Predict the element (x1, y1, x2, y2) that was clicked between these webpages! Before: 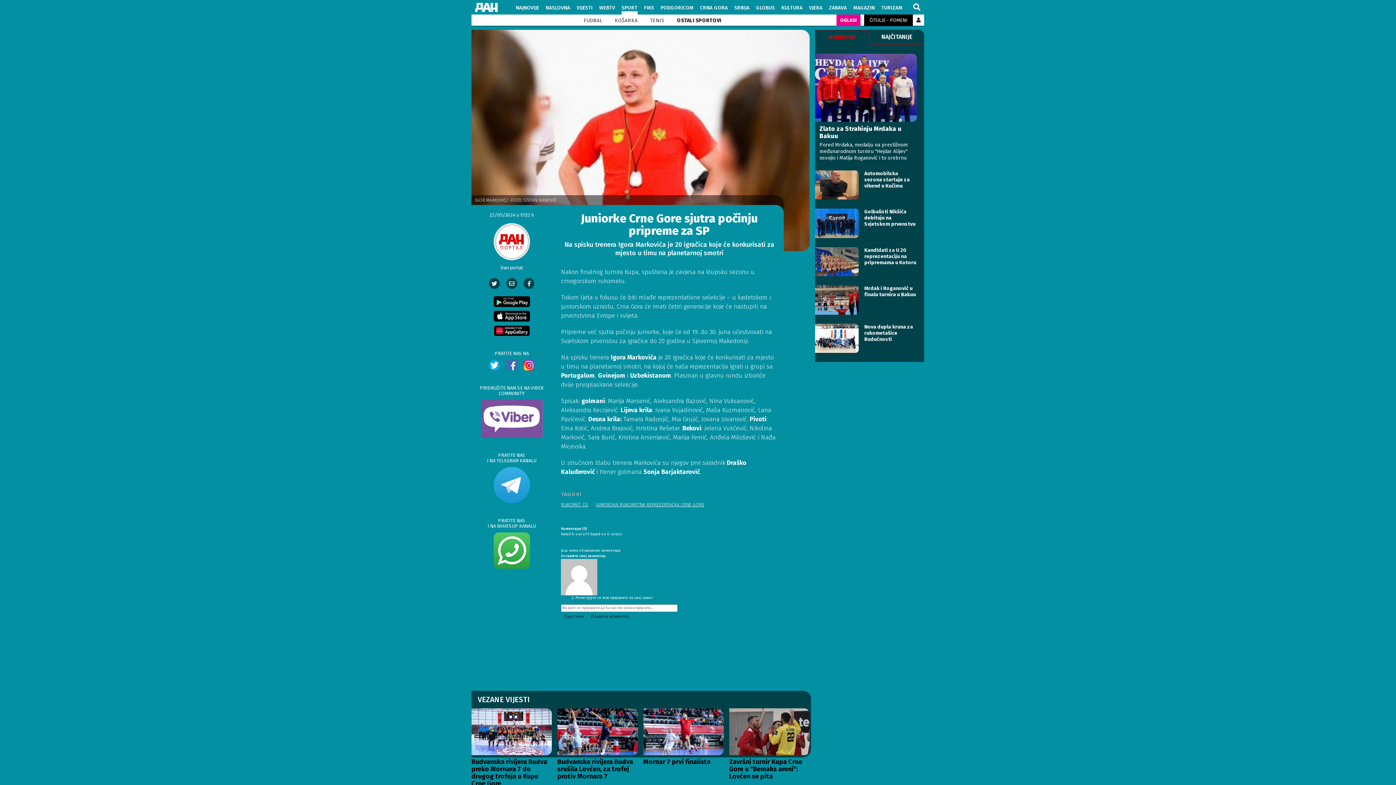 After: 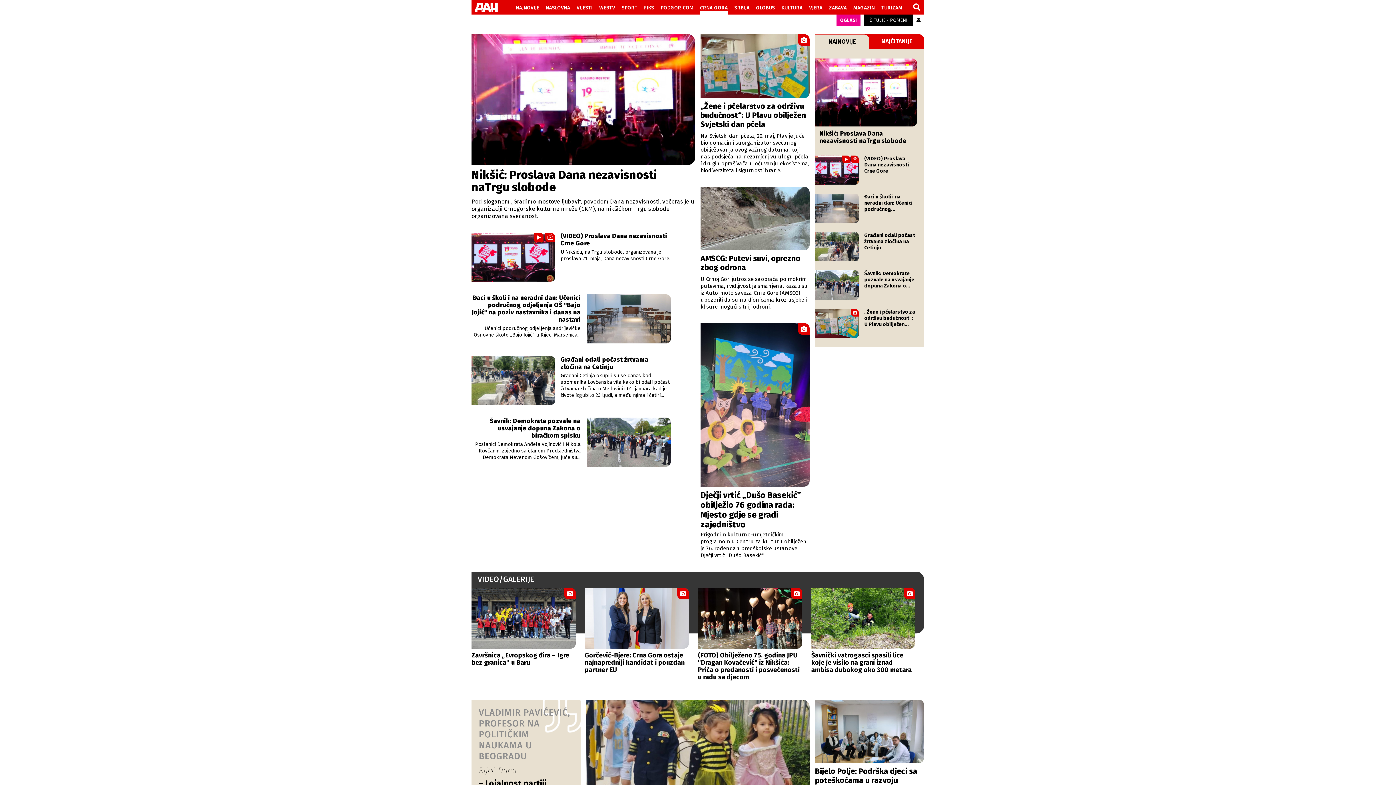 Action: bbox: (700, 2, 727, 11) label: CRNA GORA